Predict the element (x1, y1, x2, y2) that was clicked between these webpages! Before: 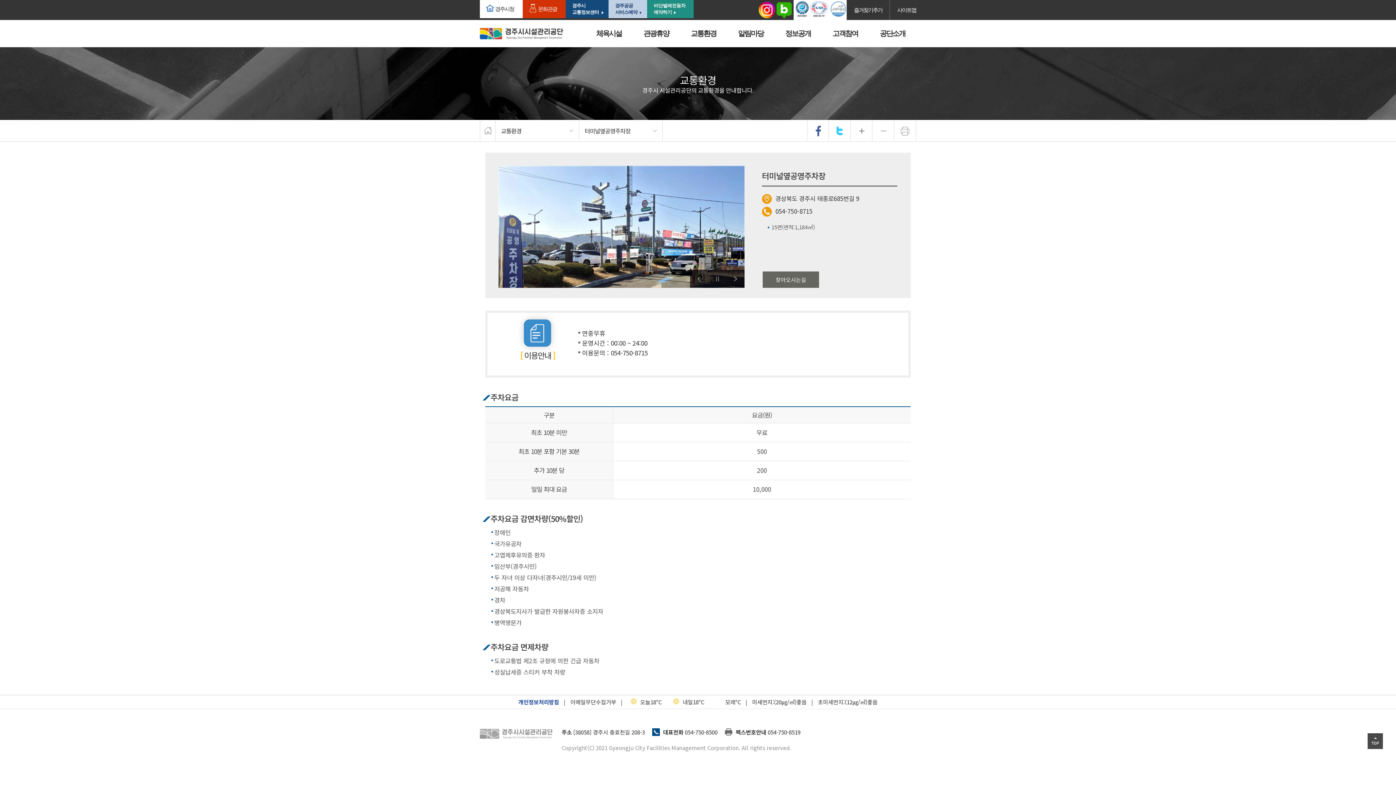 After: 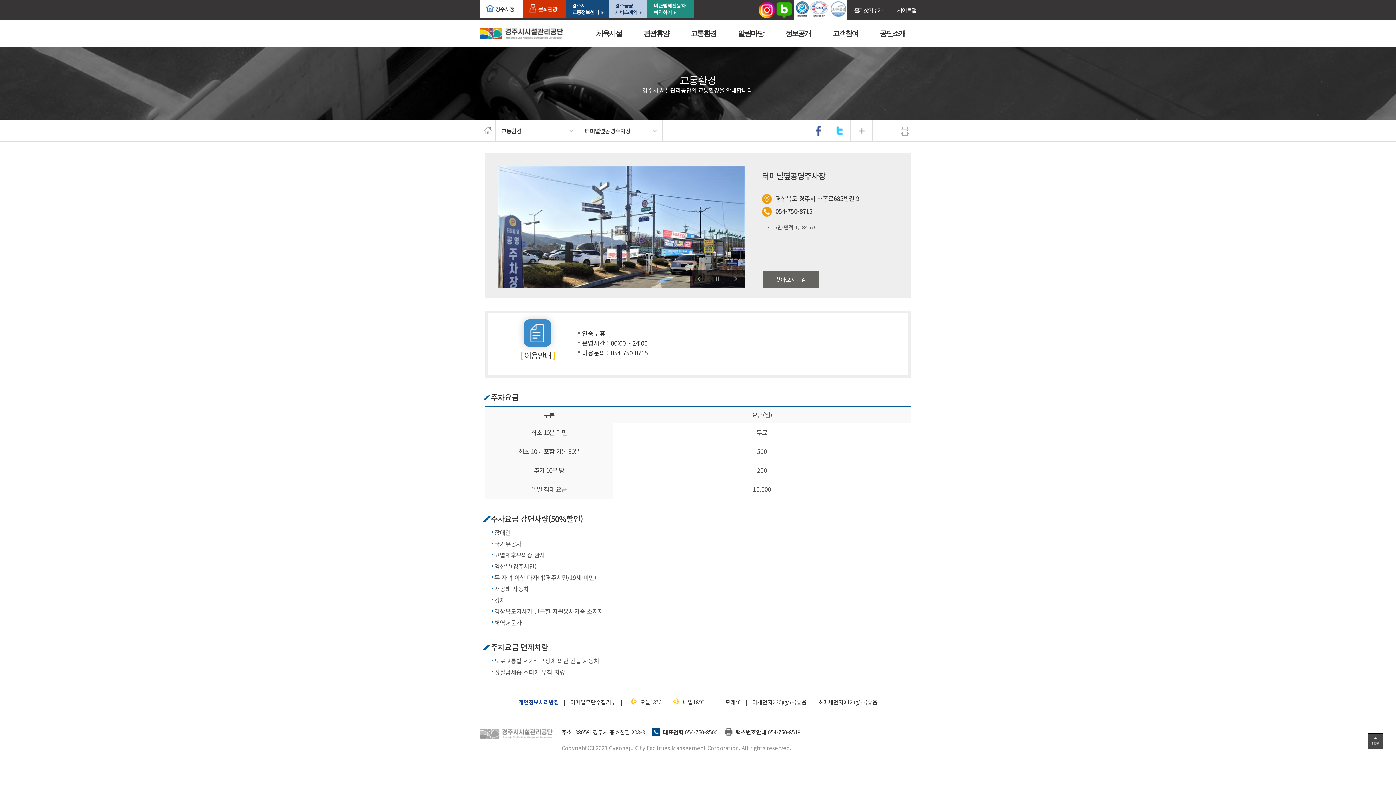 Action: label: 경주시청 bbox: (480, 0, 522, 18)